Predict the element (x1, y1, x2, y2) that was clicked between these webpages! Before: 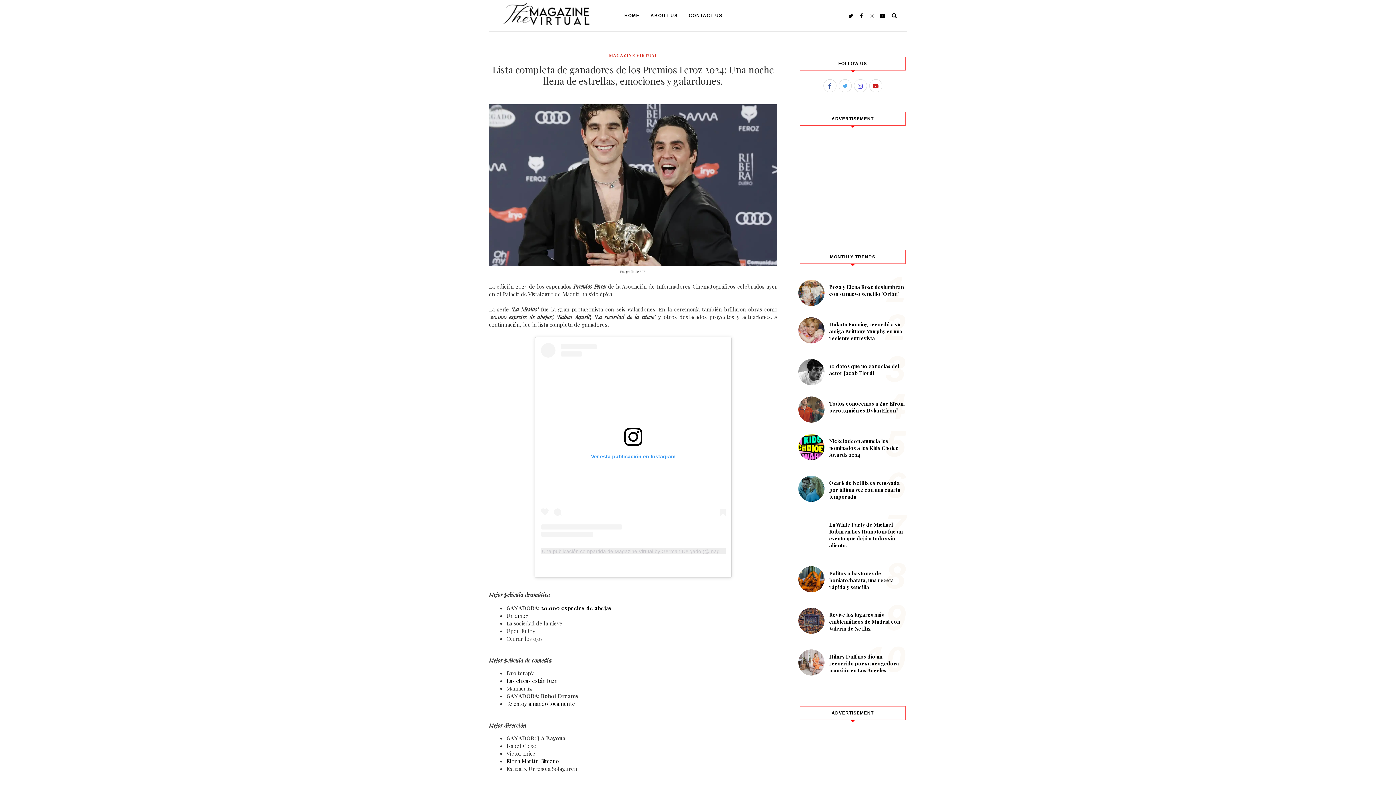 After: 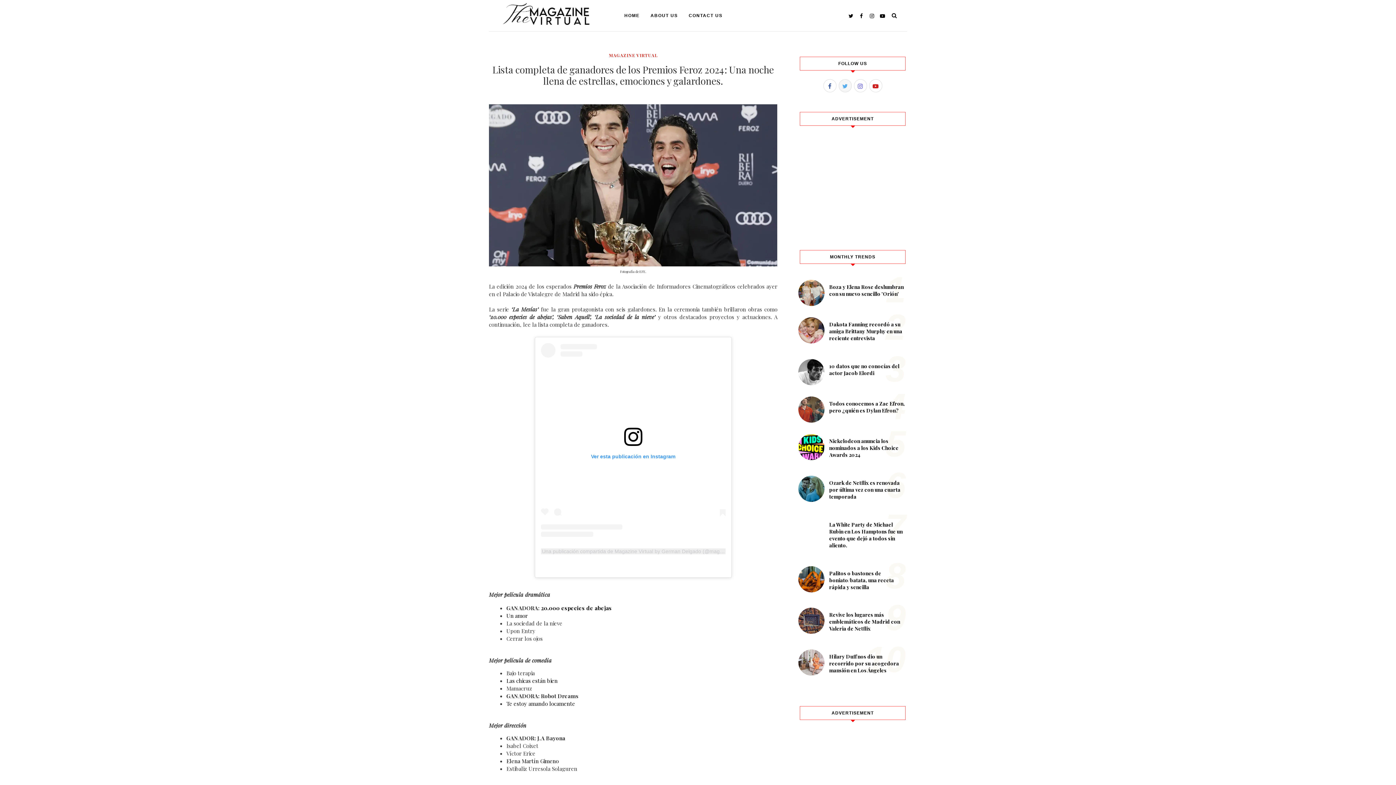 Action: bbox: (838, 79, 851, 92)